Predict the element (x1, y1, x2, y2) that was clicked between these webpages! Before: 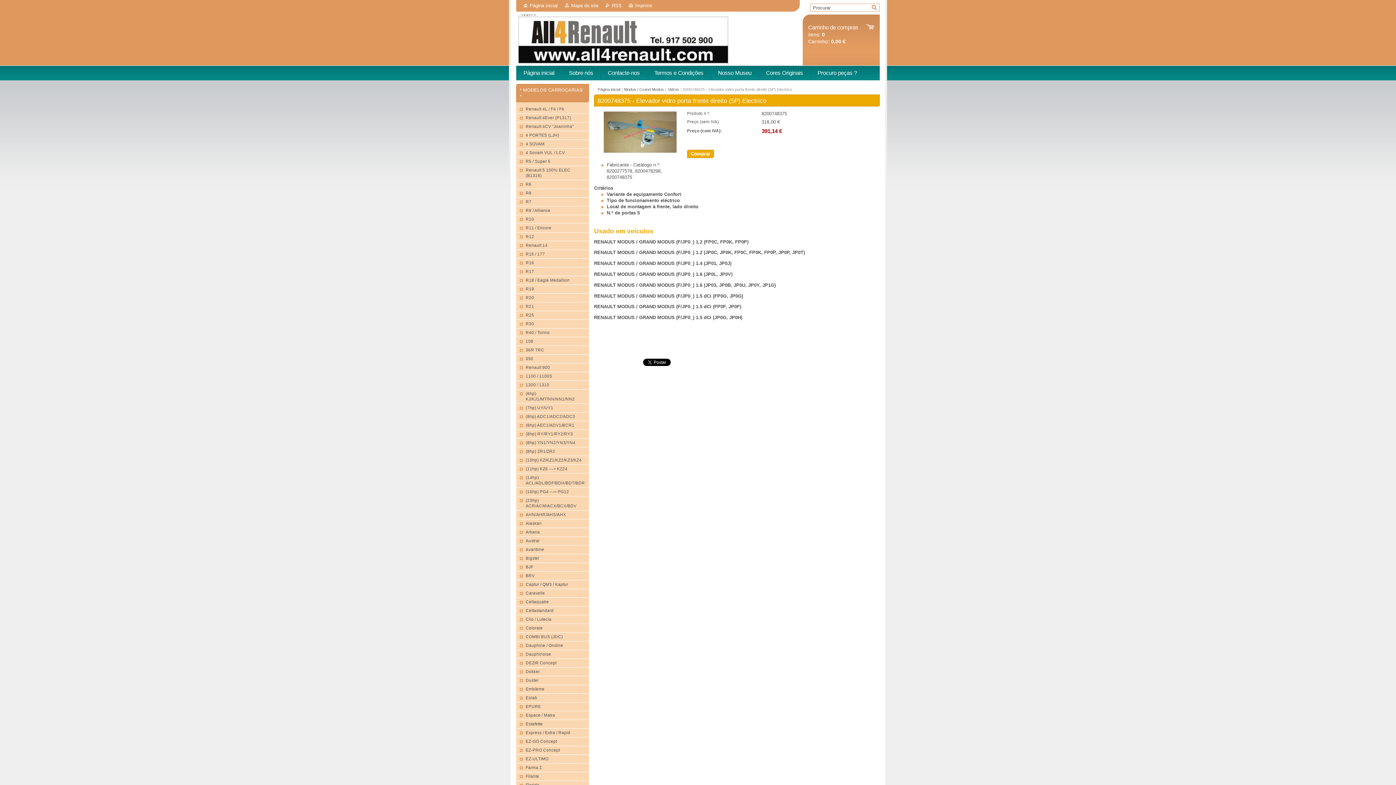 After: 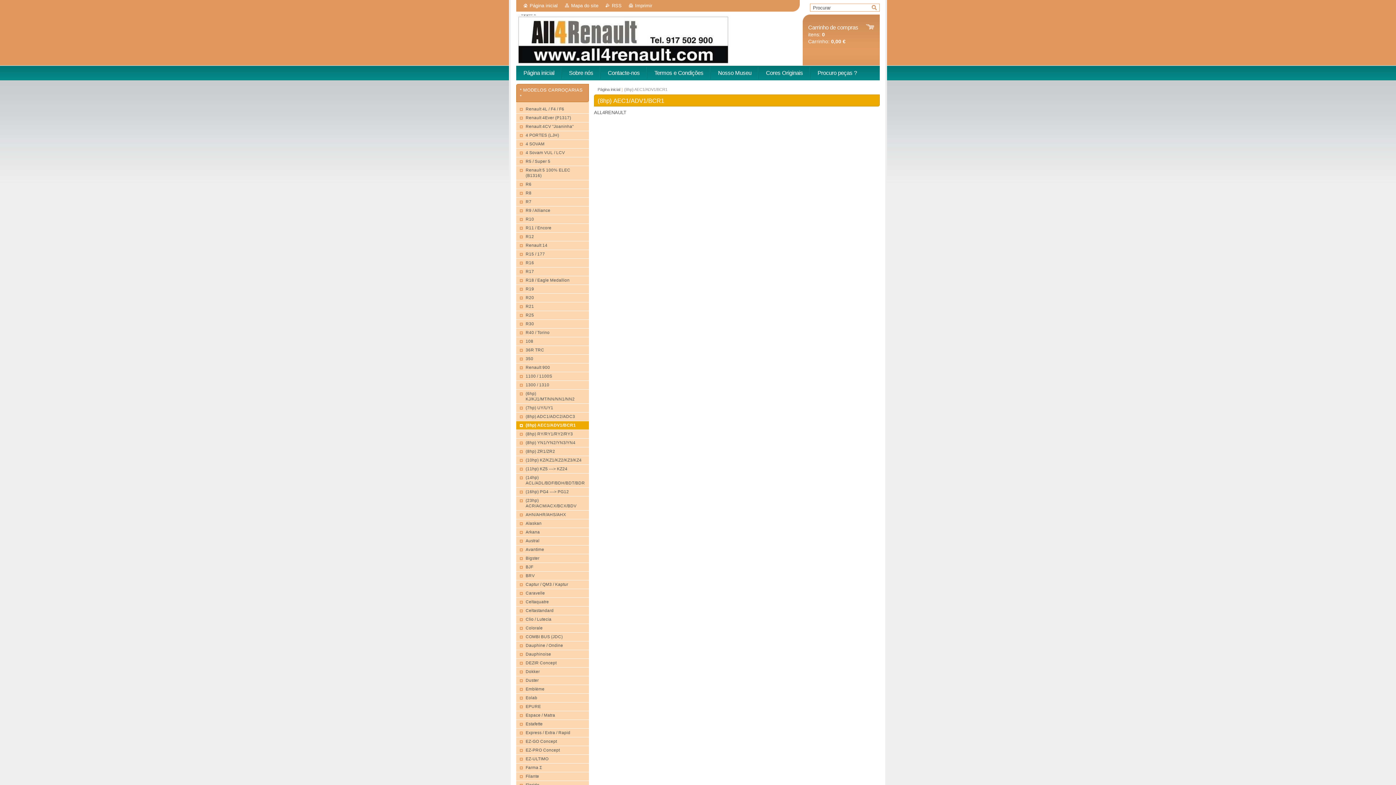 Action: bbox: (516, 421, 589, 430) label: (8hp) AEC1/ADV1/BCR1